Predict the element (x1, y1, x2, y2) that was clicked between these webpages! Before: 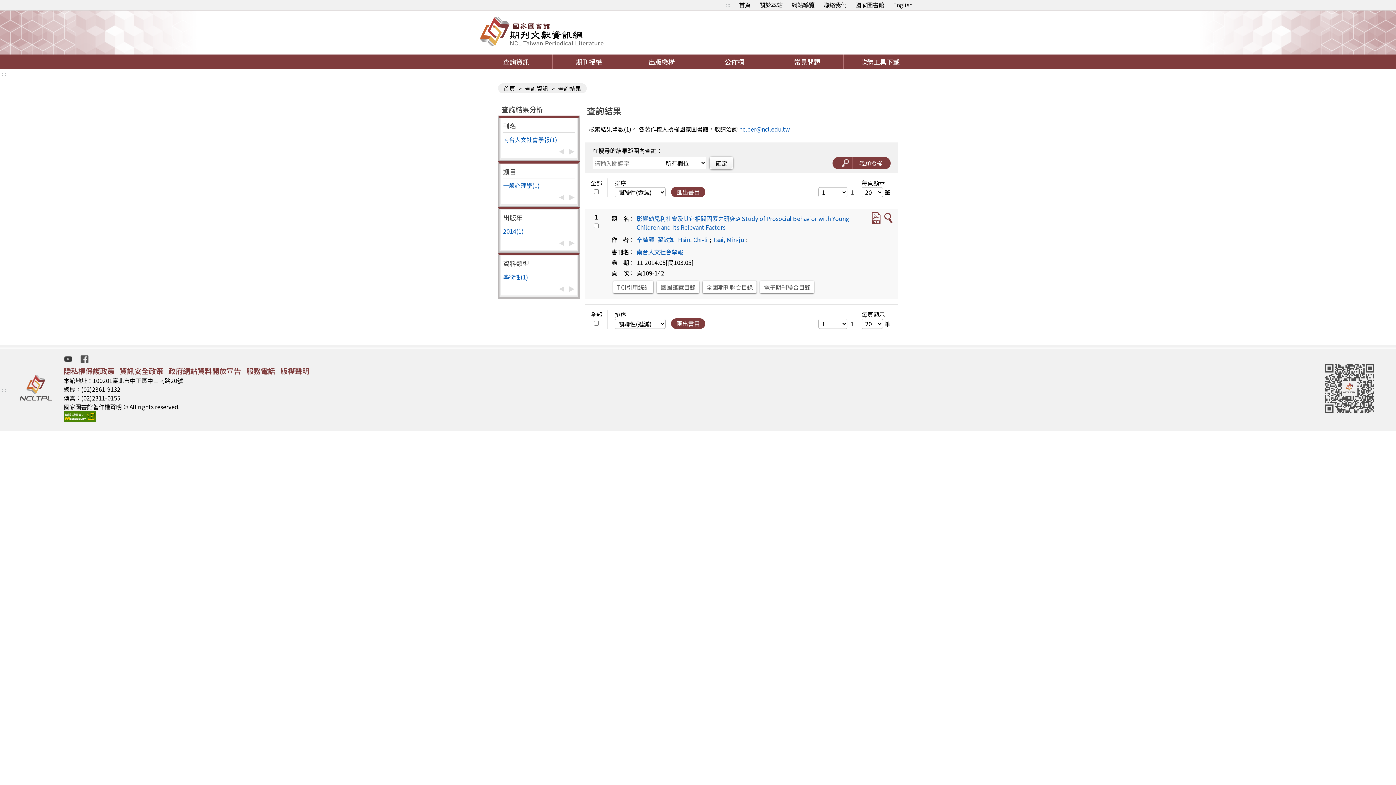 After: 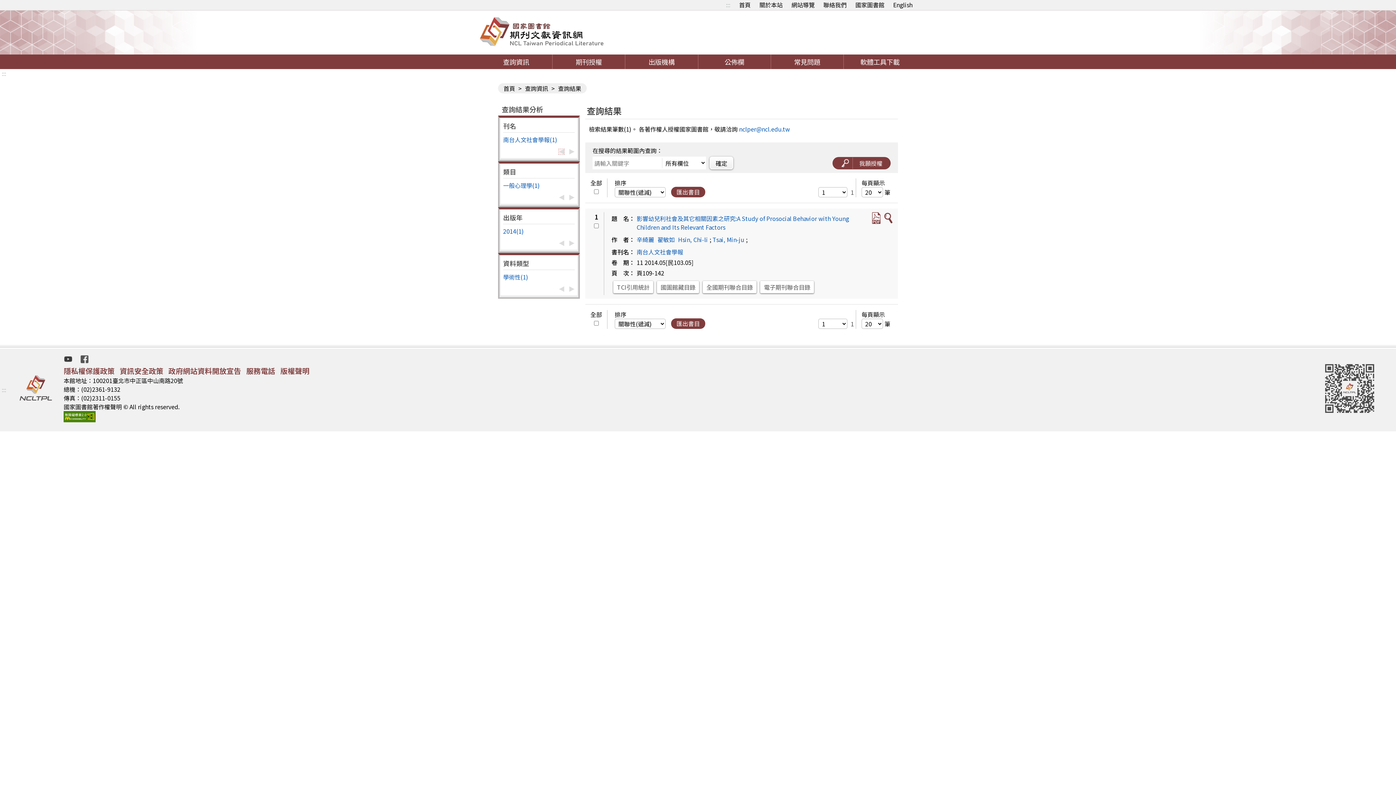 Action: bbox: (558, 149, 564, 154)